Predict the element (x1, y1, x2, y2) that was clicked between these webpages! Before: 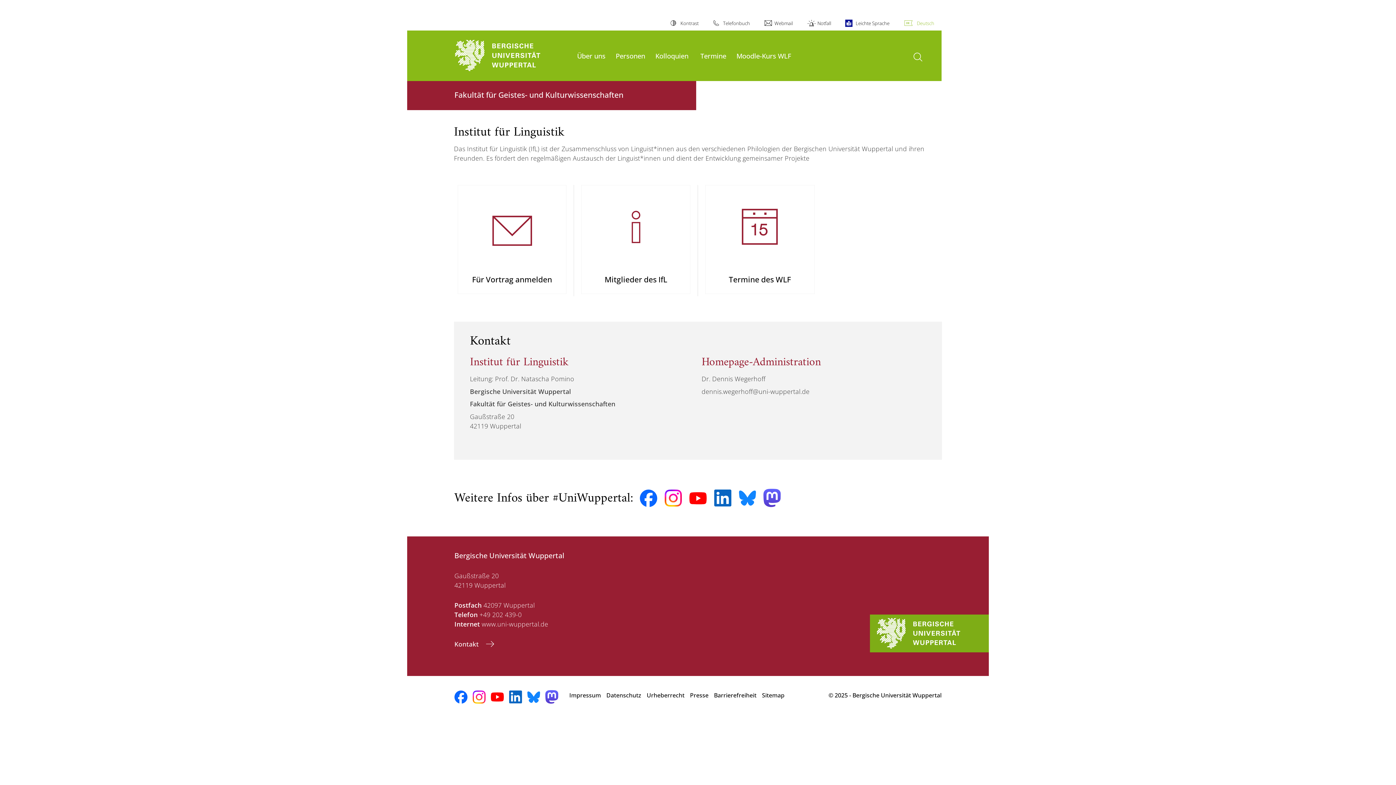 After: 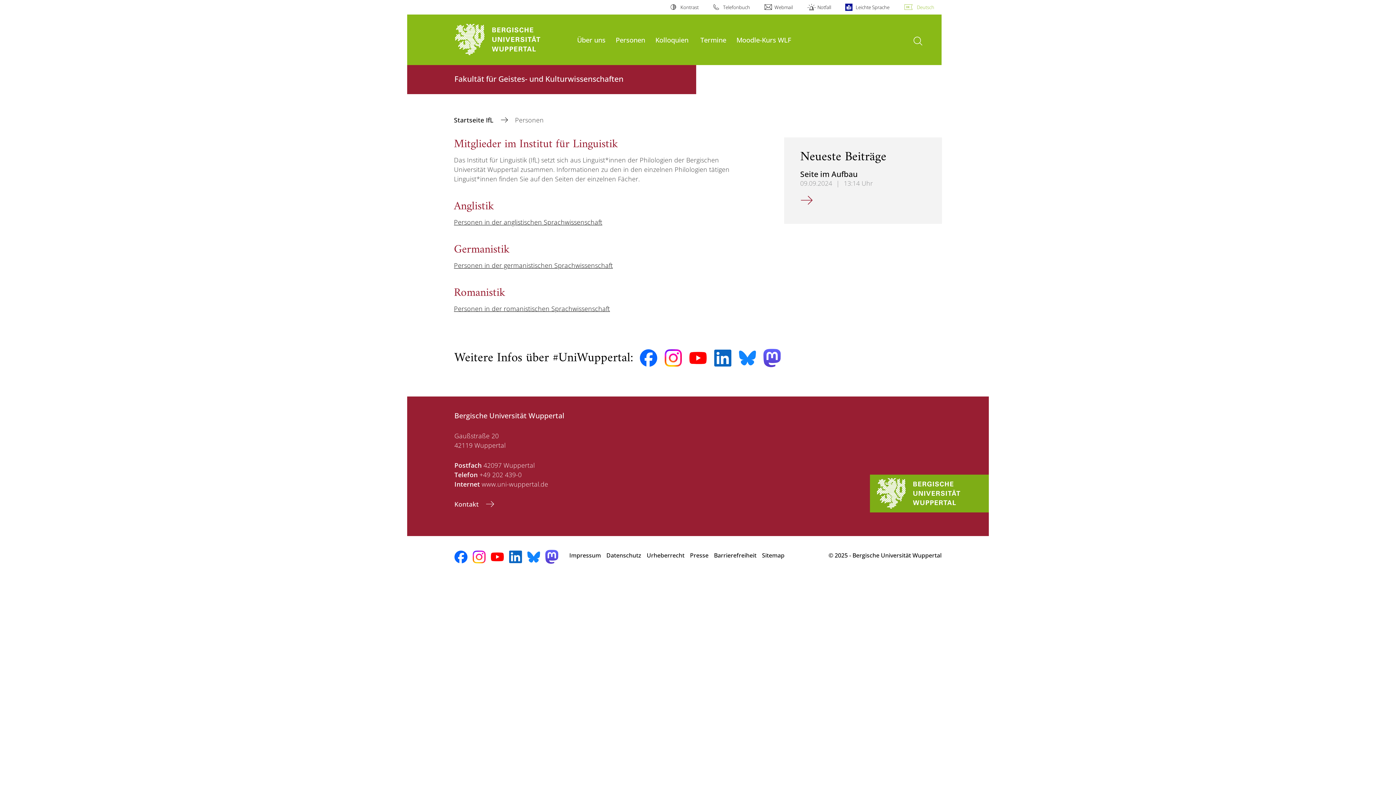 Action: label: Personen bbox: (615, 51, 645, 60)